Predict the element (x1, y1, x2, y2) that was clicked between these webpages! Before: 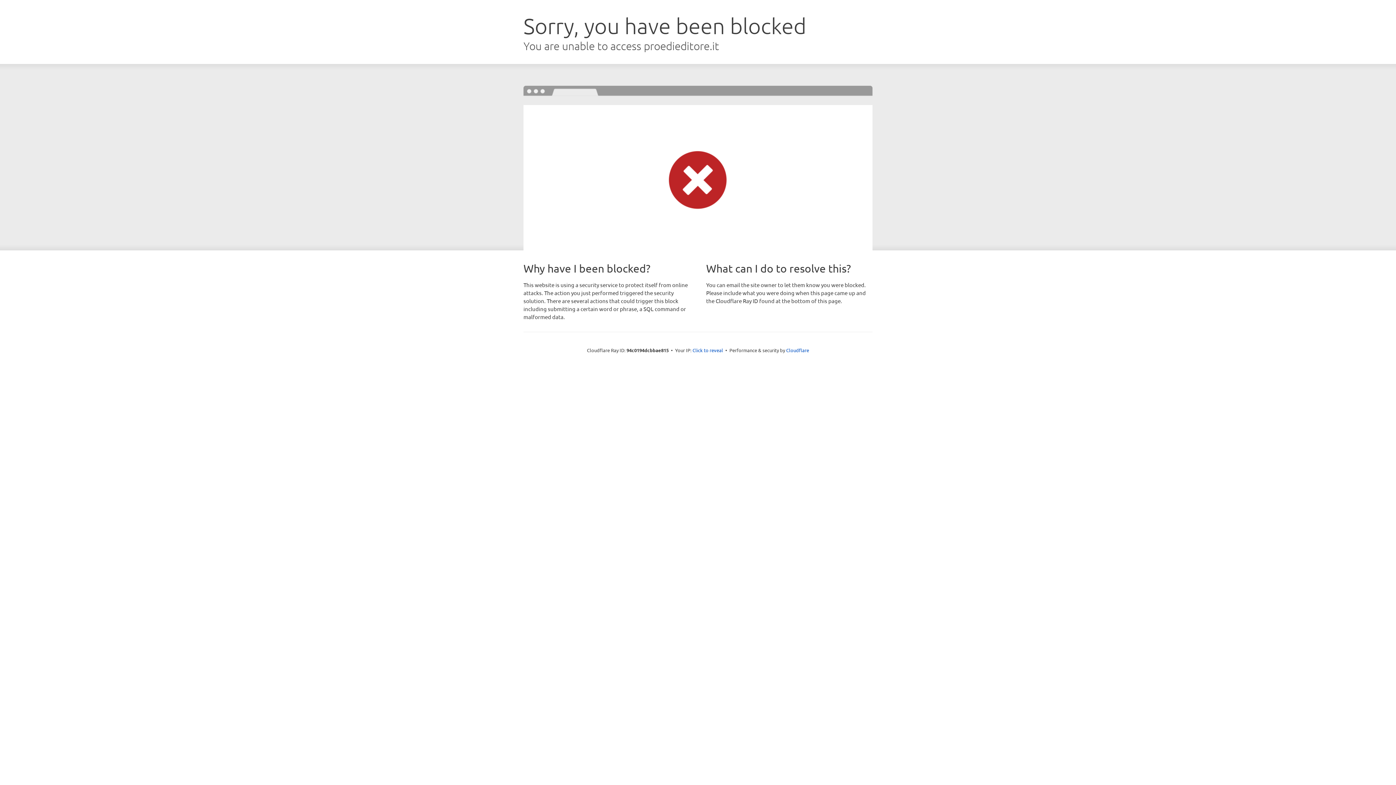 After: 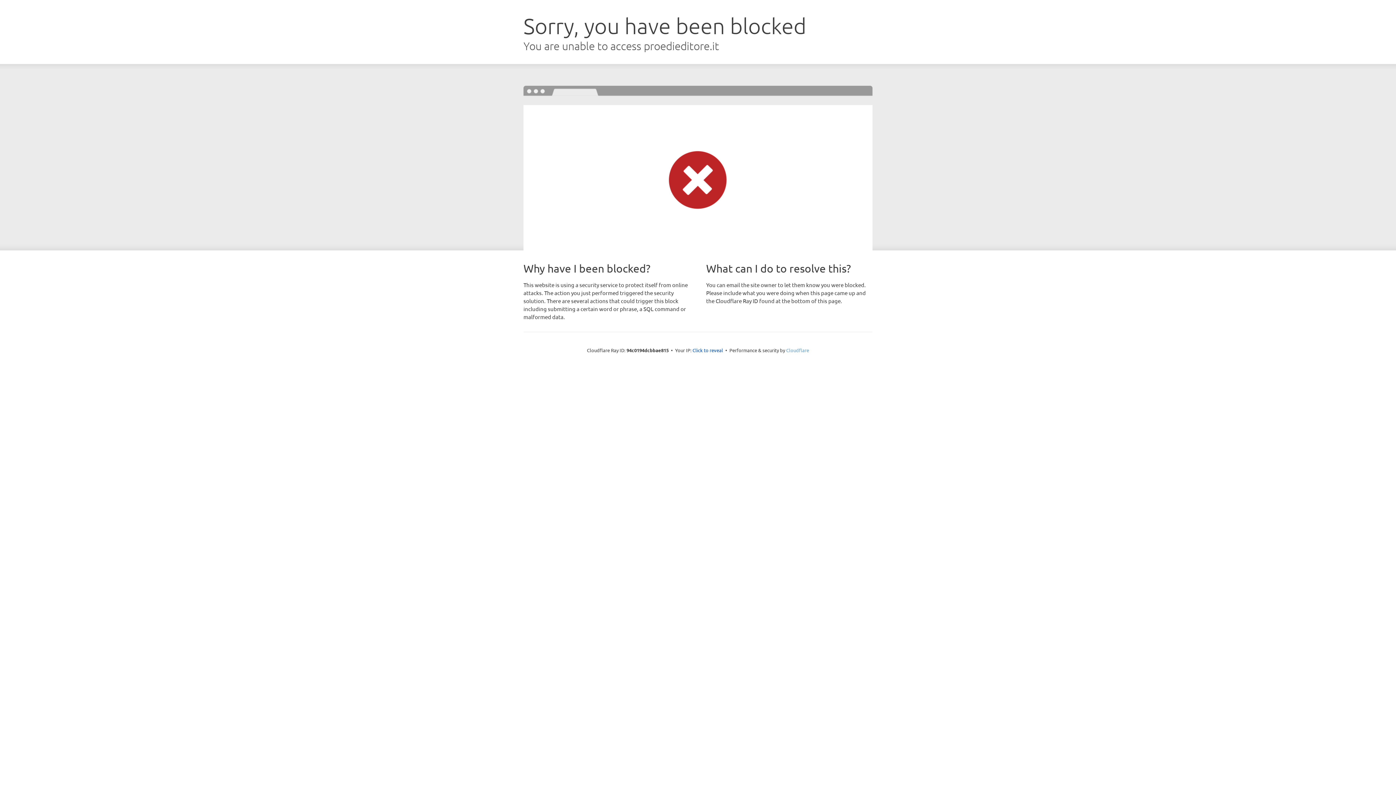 Action: label: Cloudflare bbox: (786, 347, 809, 353)